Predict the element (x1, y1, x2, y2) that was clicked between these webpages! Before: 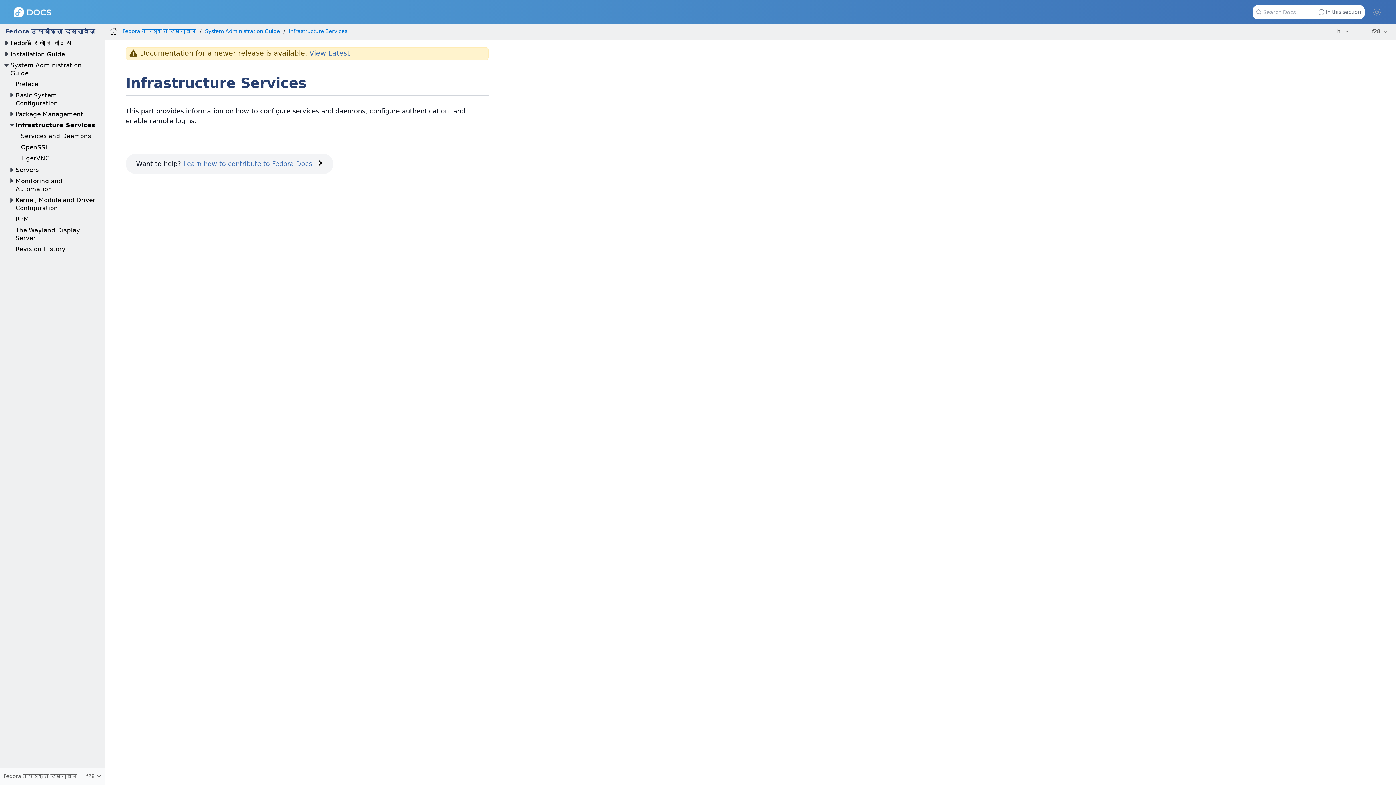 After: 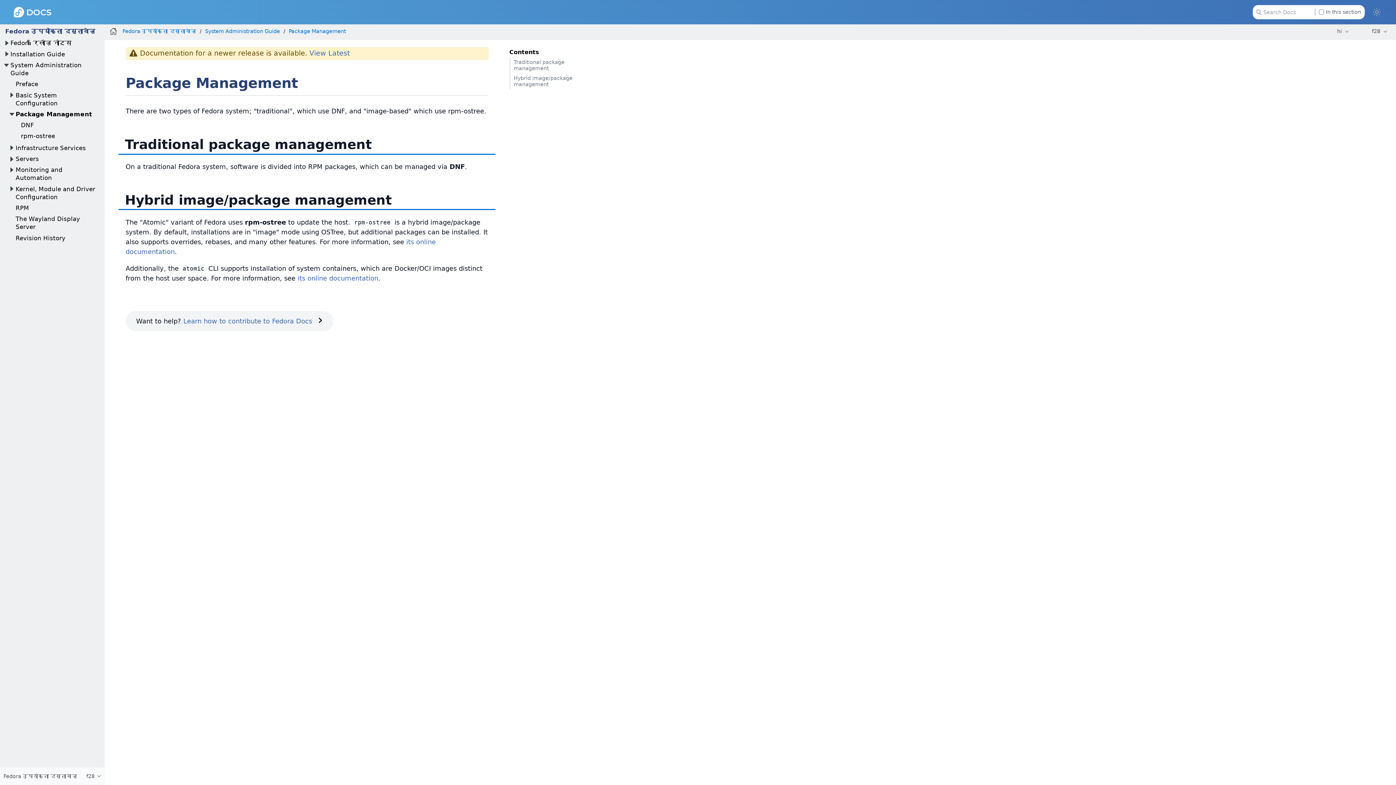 Action: label: Package Management bbox: (15, 110, 83, 117)